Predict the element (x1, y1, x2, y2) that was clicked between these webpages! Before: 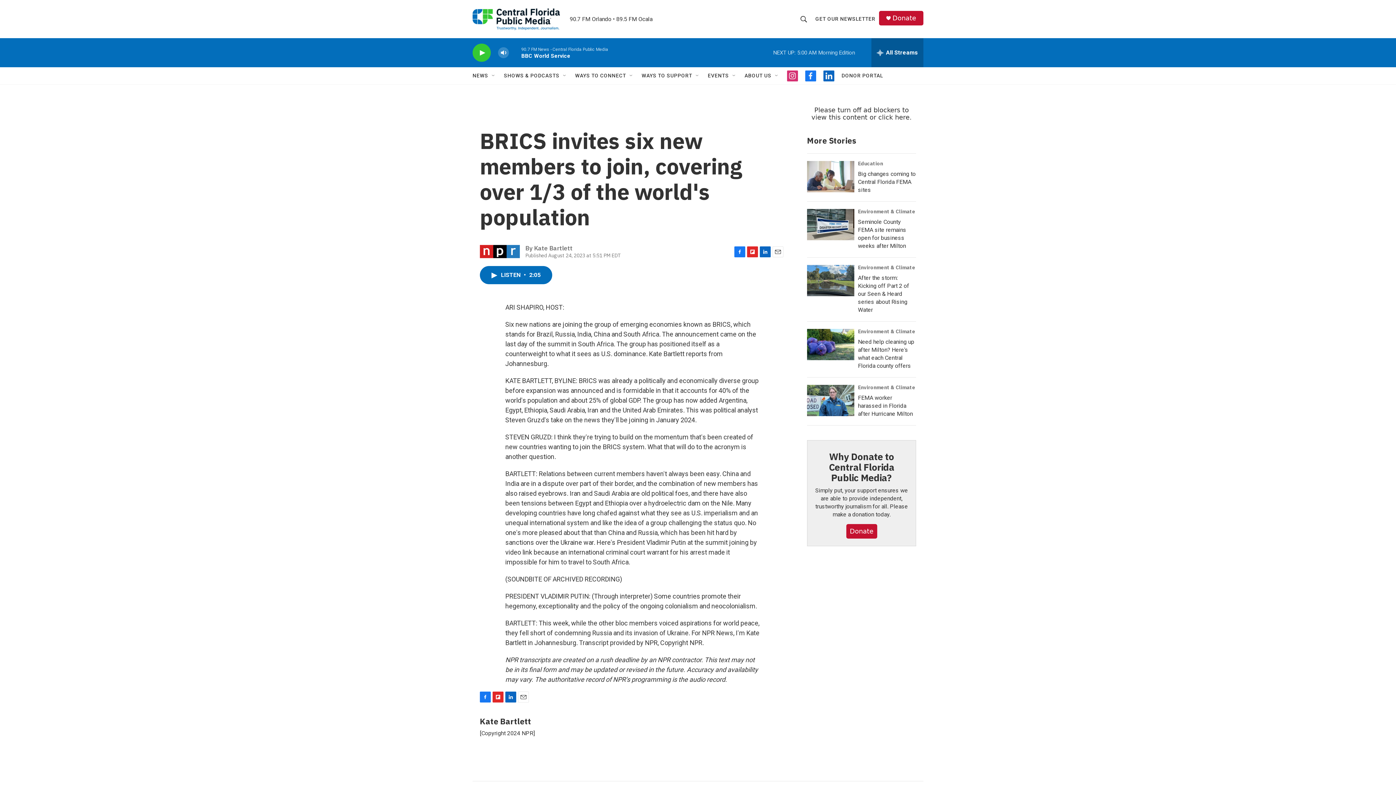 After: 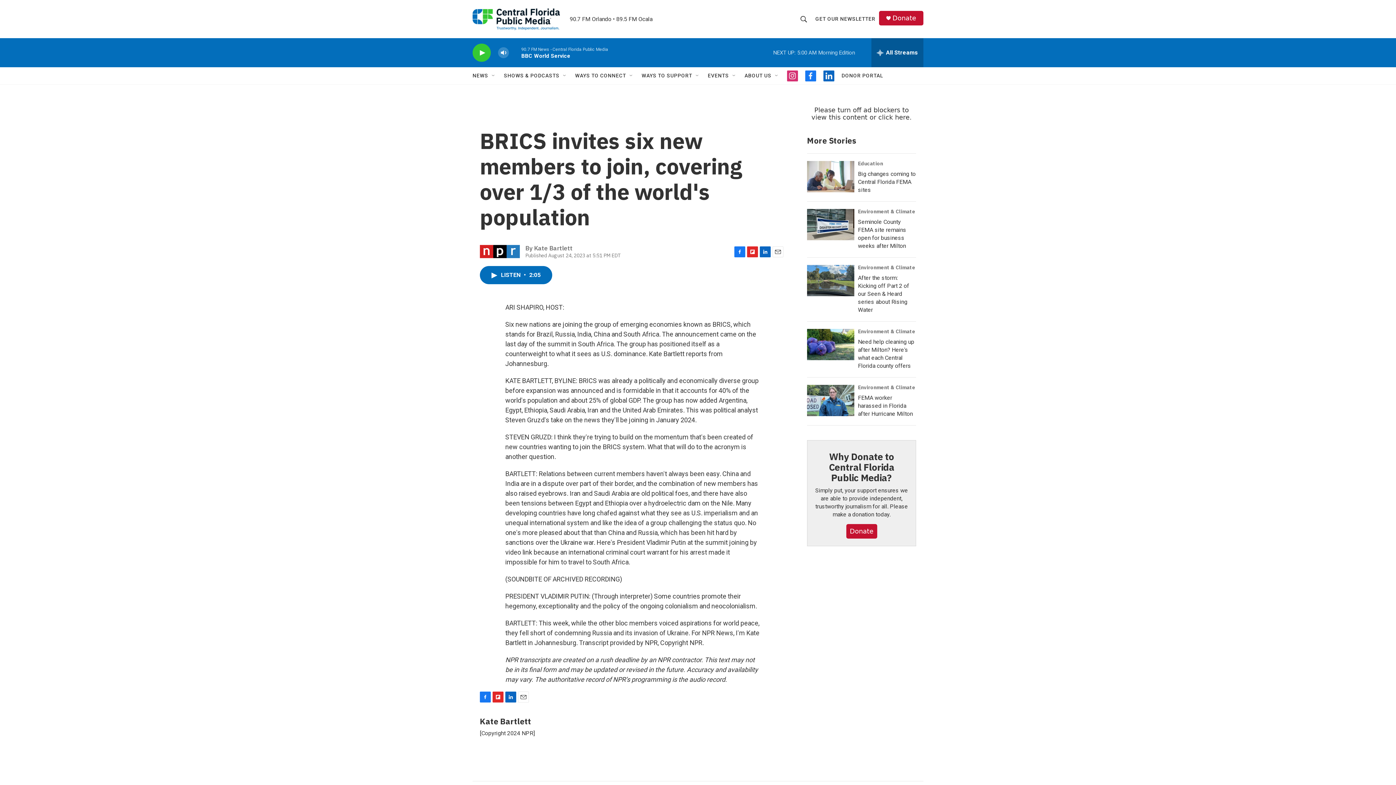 Action: label: GET OUR NEWSLETTER bbox: (815, 10, 875, 27)